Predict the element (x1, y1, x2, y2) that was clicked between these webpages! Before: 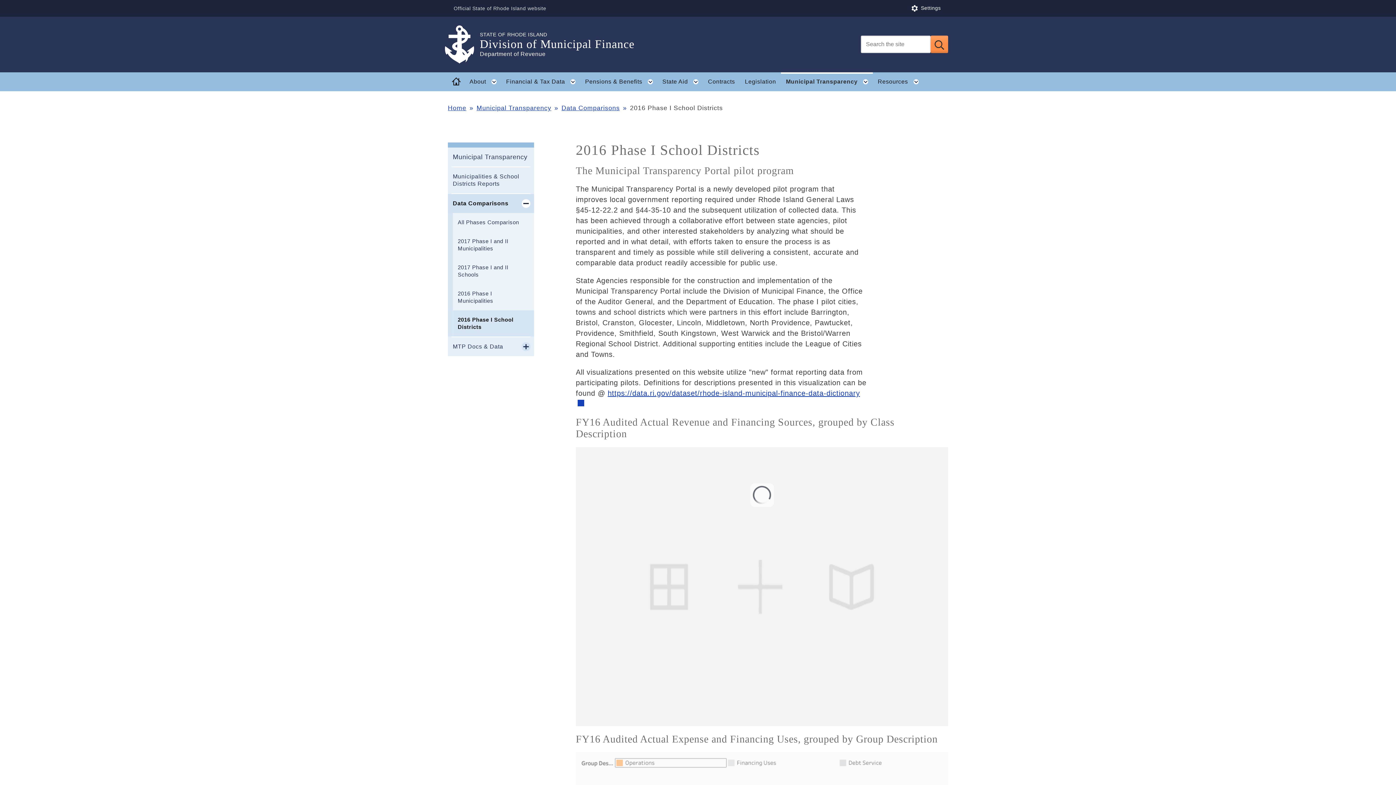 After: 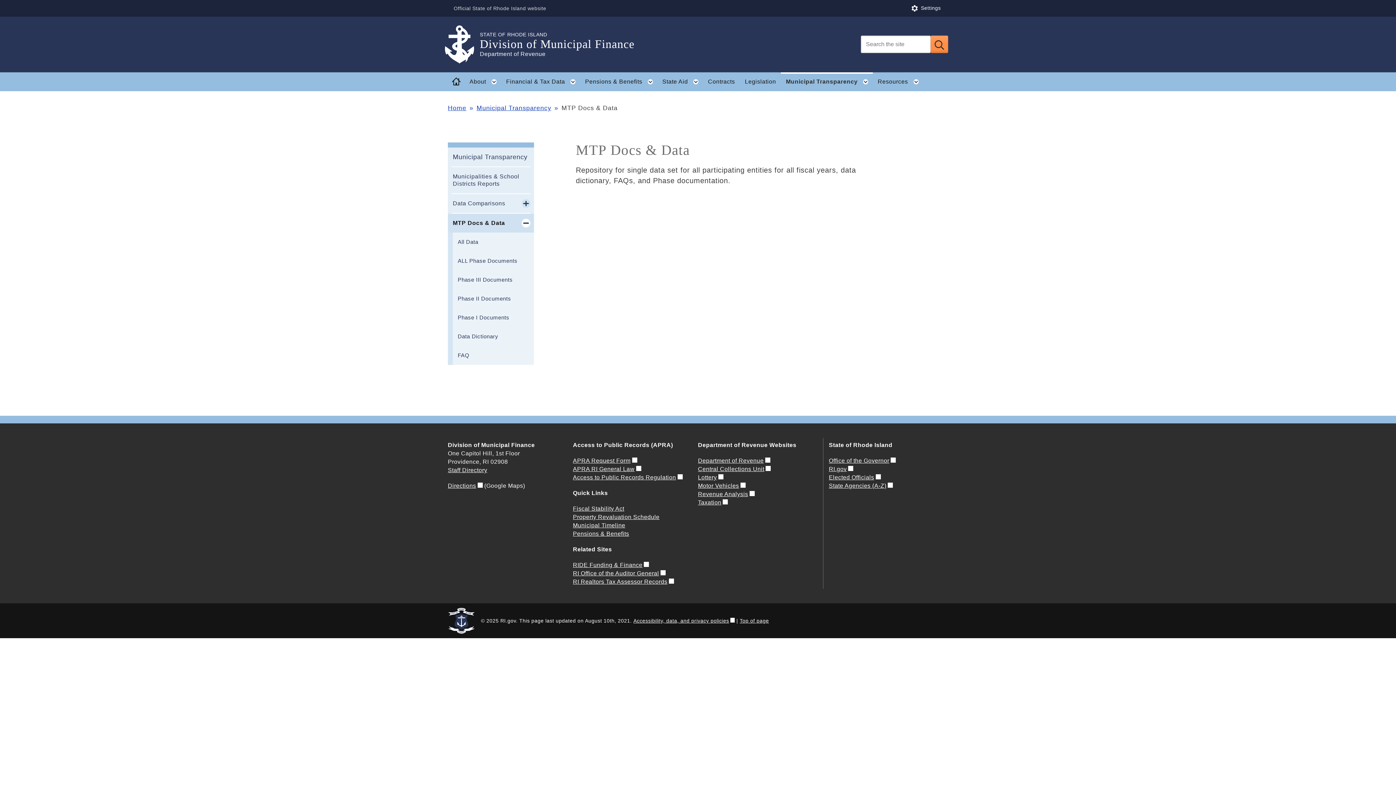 Action: bbox: (448, 337, 518, 356) label: MTP Docs & Data